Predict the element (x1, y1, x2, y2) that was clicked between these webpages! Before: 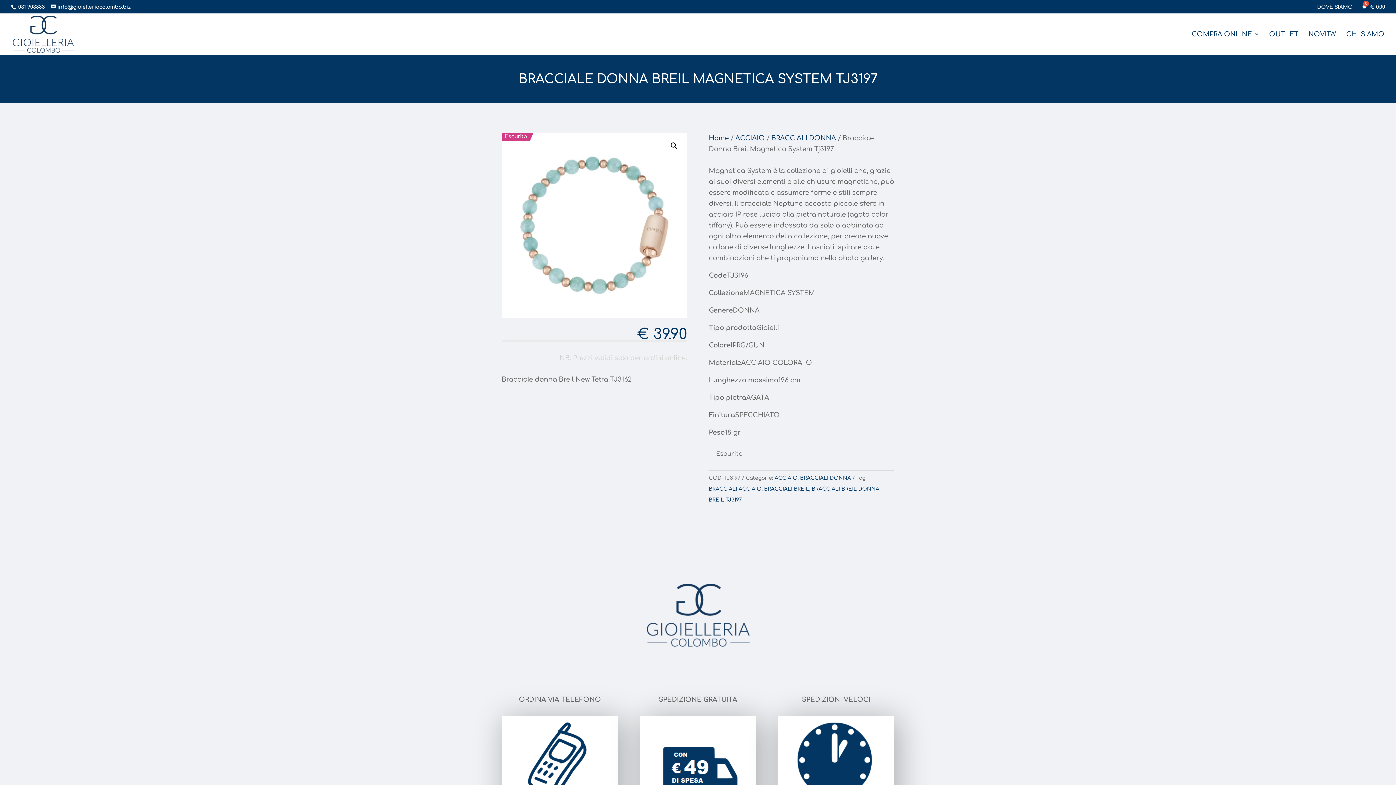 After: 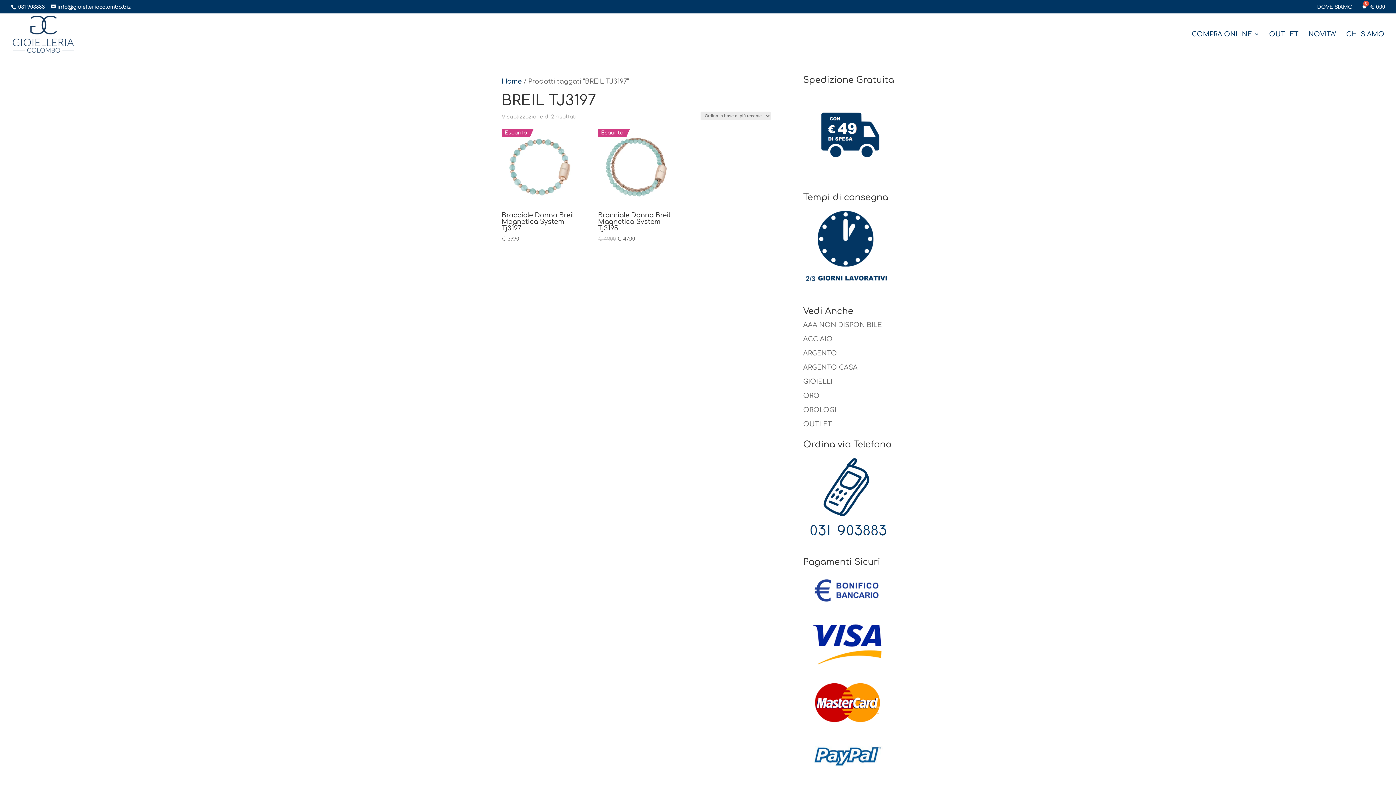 Action: label: BREIL TJ3197 bbox: (708, 497, 742, 502)